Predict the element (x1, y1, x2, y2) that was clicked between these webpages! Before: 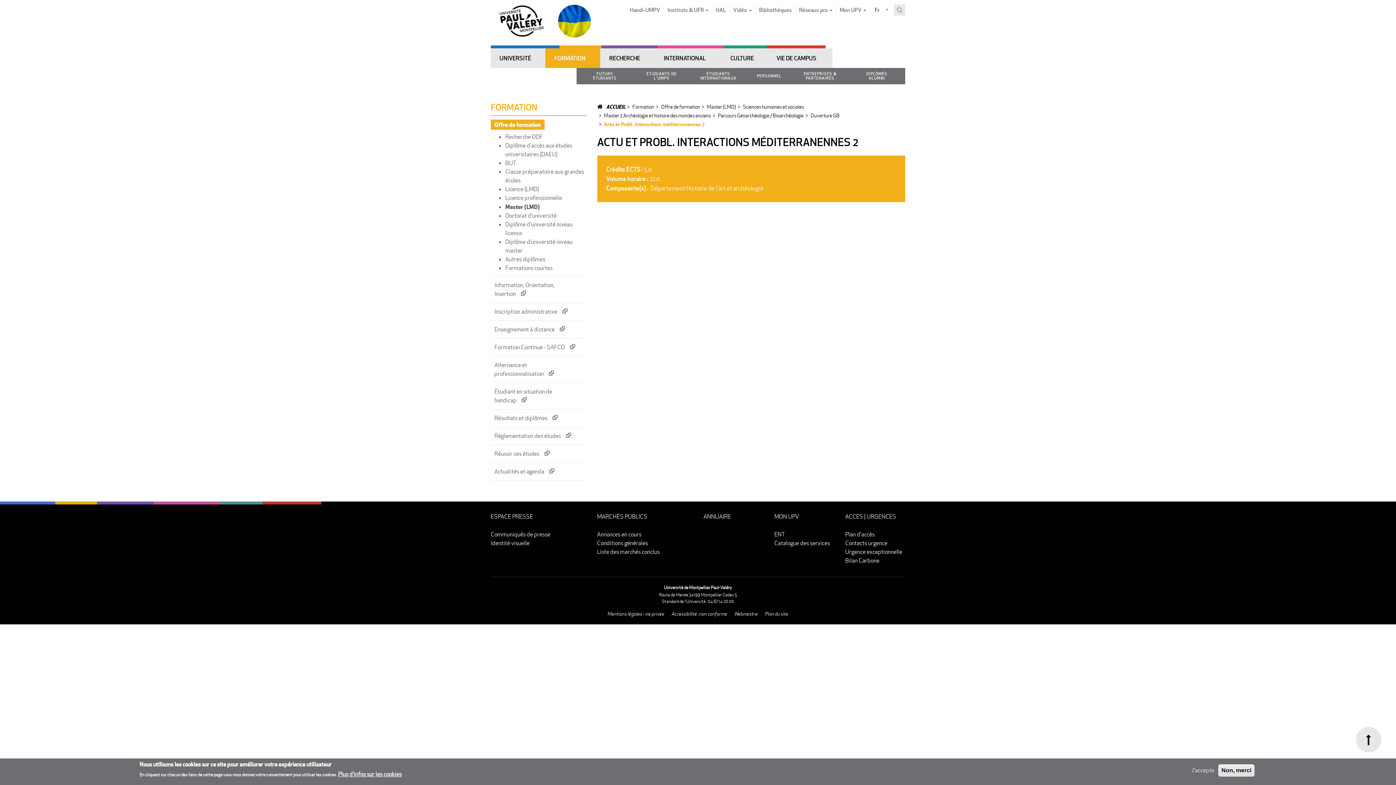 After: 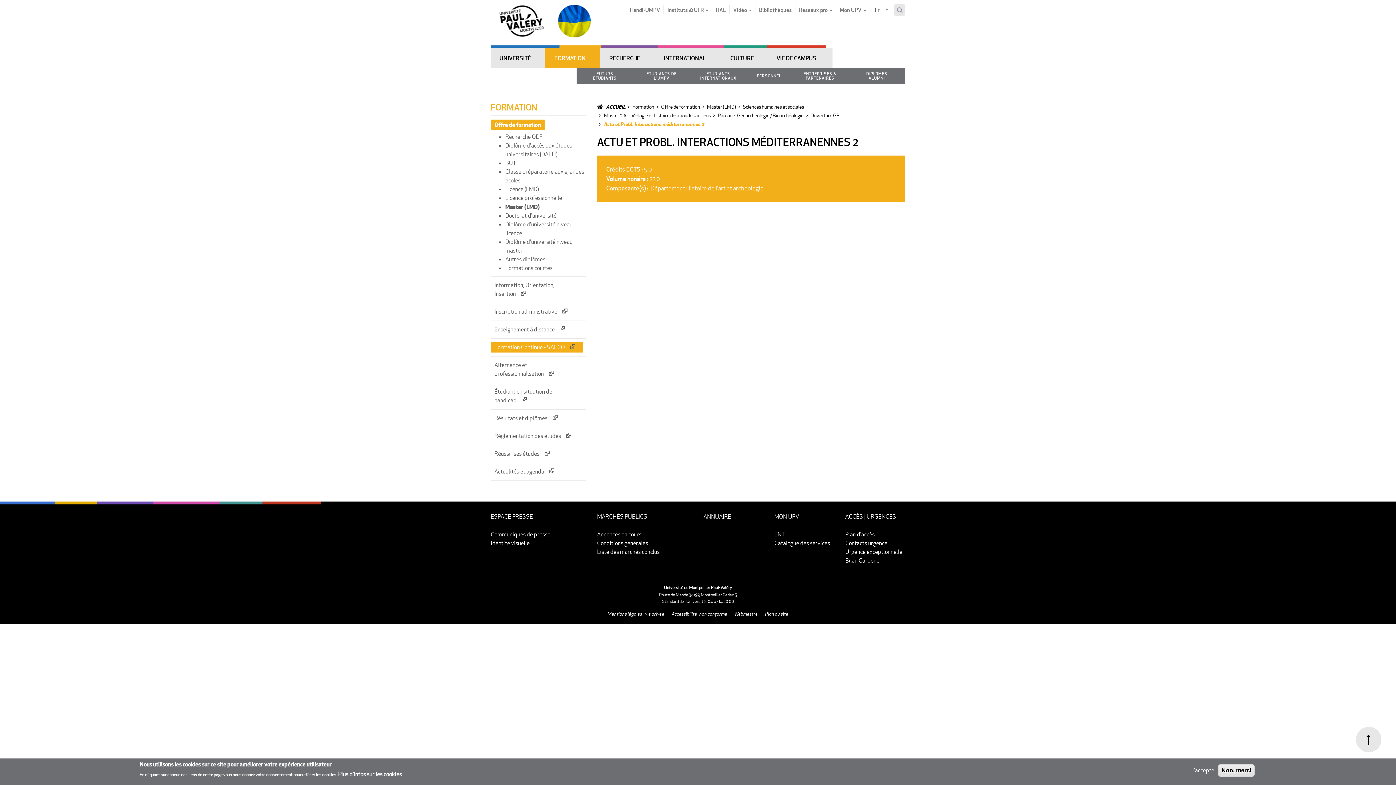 Action: label: Formation Continue - SAFCO  bbox: (490, 342, 582, 352)